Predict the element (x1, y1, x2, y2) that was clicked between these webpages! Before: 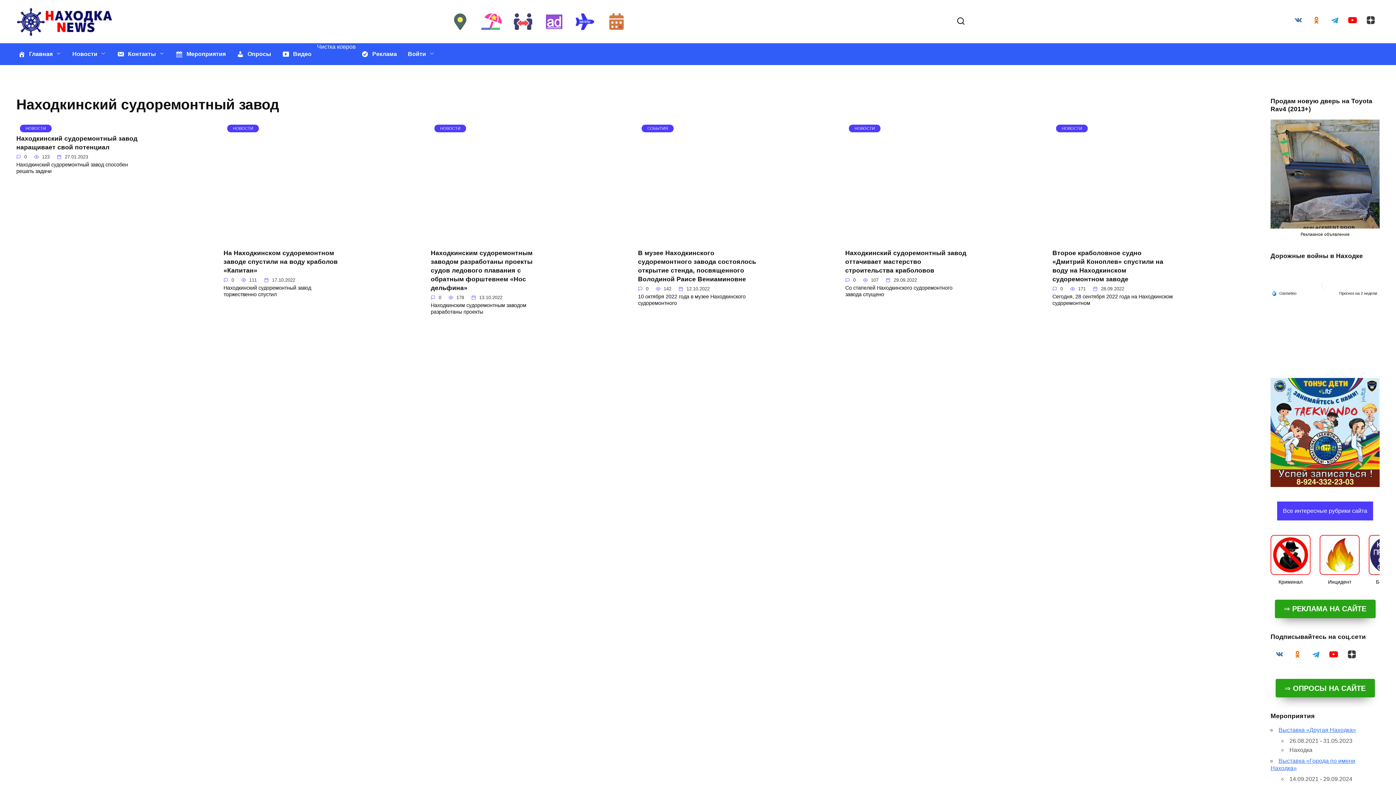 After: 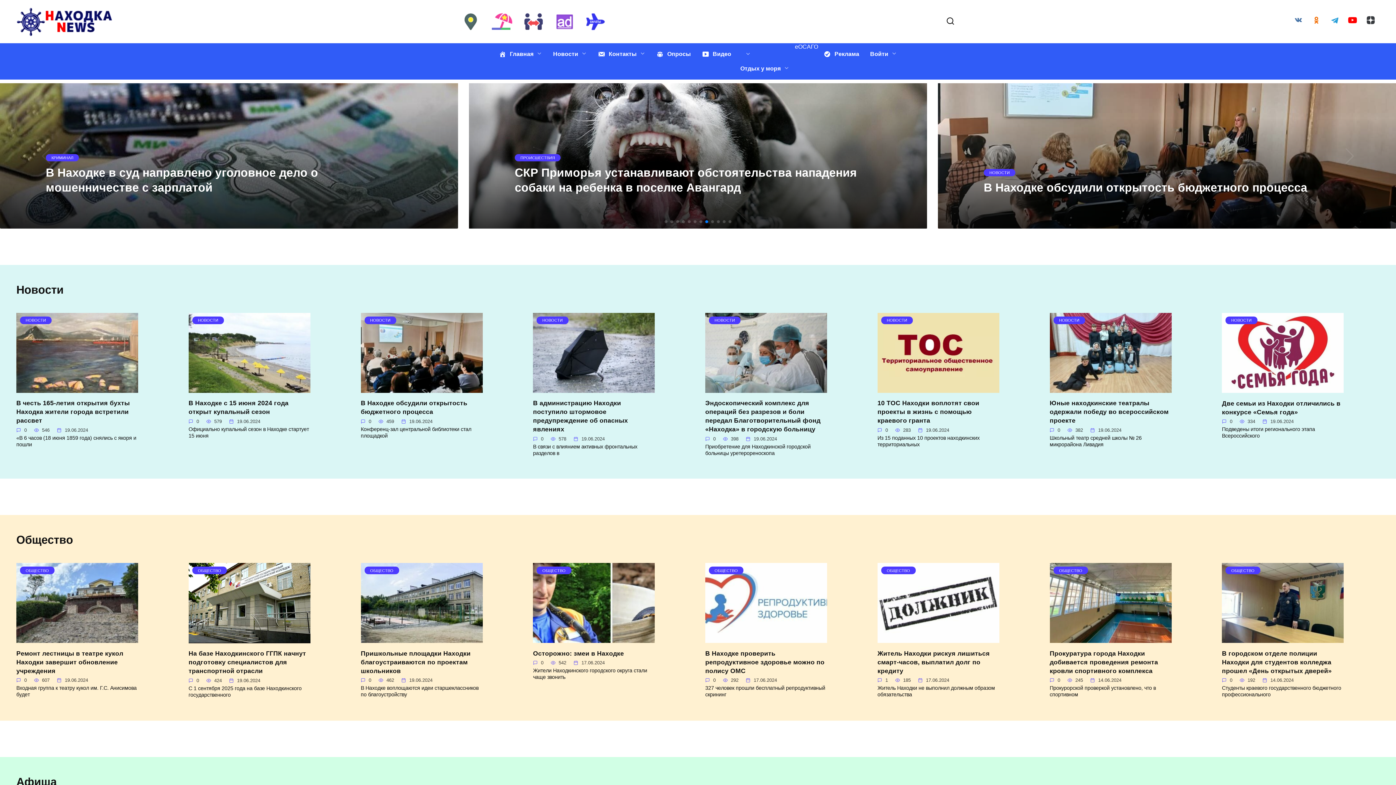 Action: bbox: (16, 29, 112, 35)